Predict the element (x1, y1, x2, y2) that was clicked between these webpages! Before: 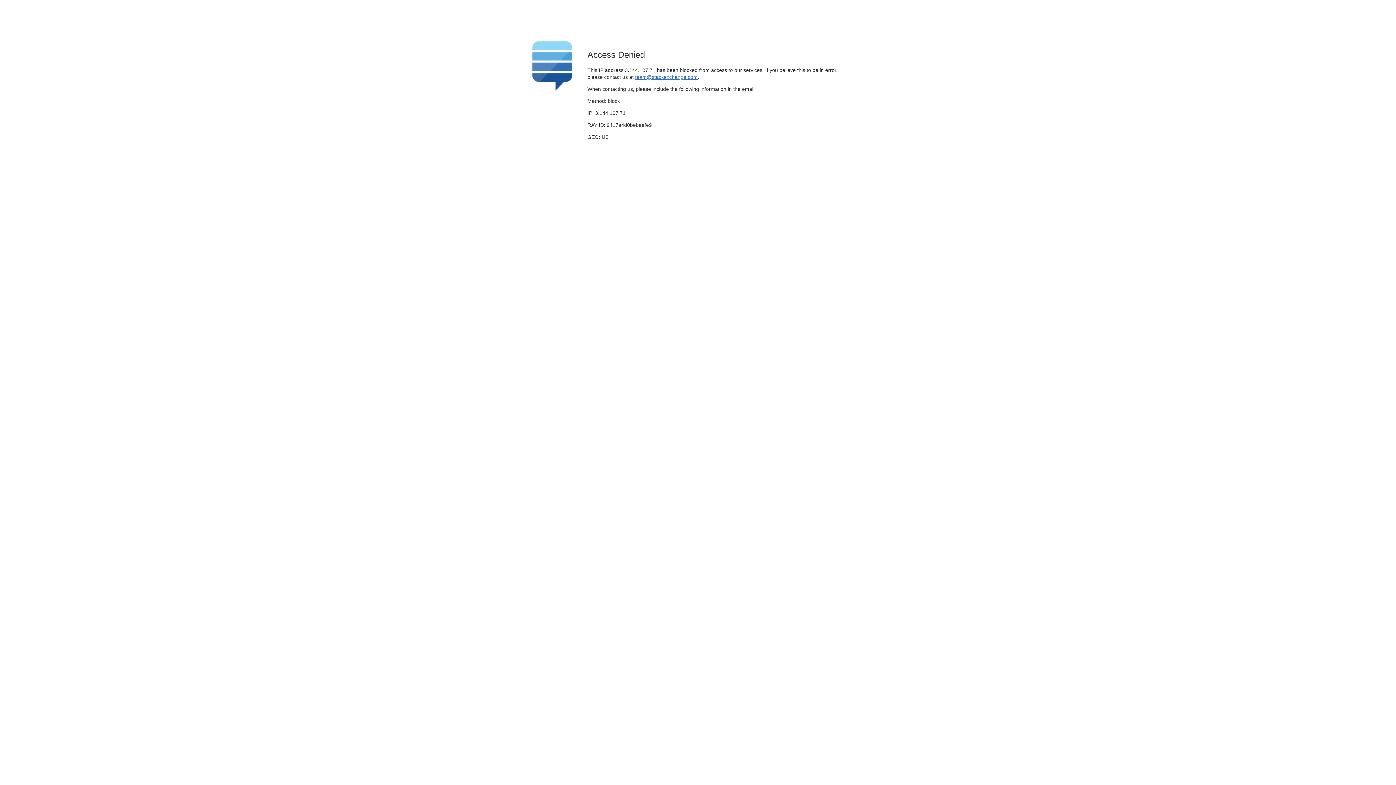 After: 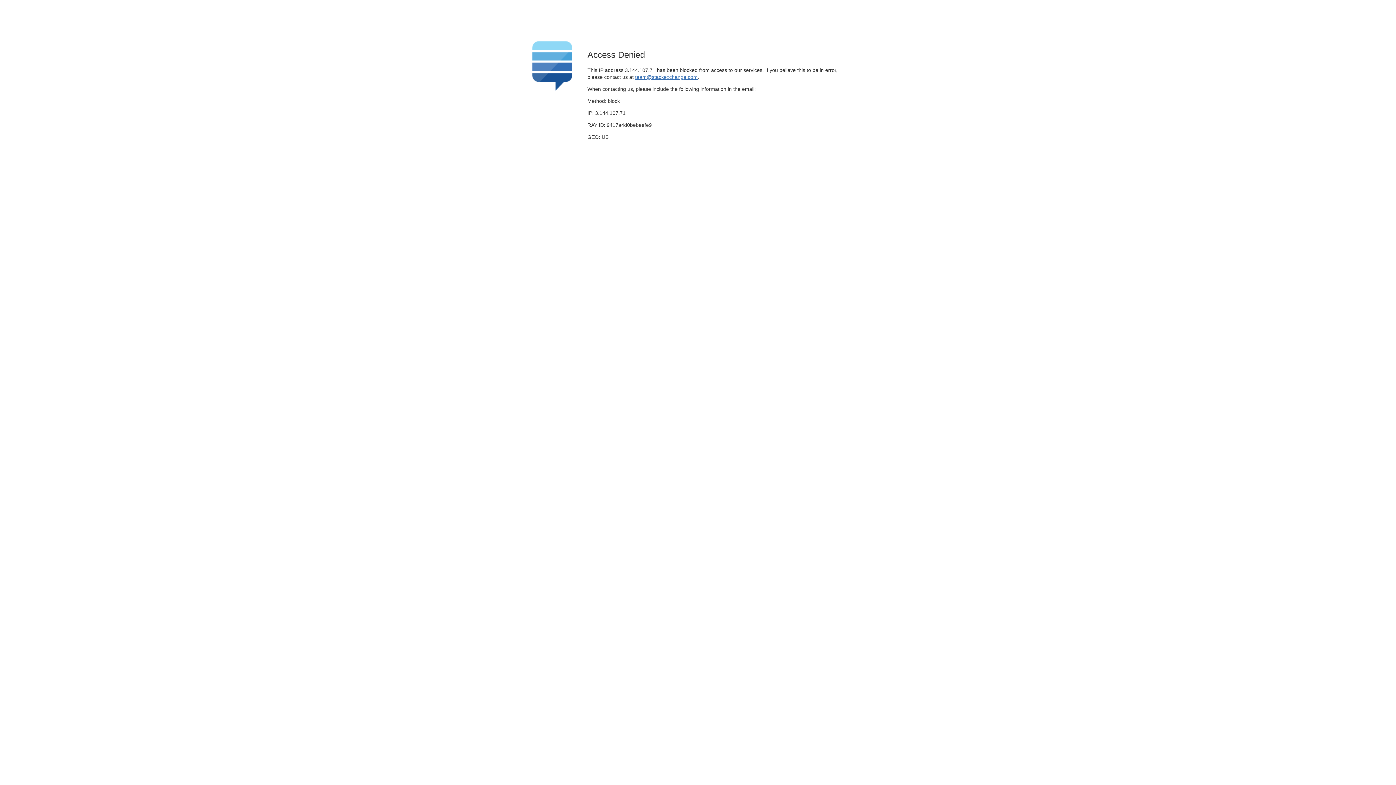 Action: label: team@stackexchange.com bbox: (635, 74, 697, 79)